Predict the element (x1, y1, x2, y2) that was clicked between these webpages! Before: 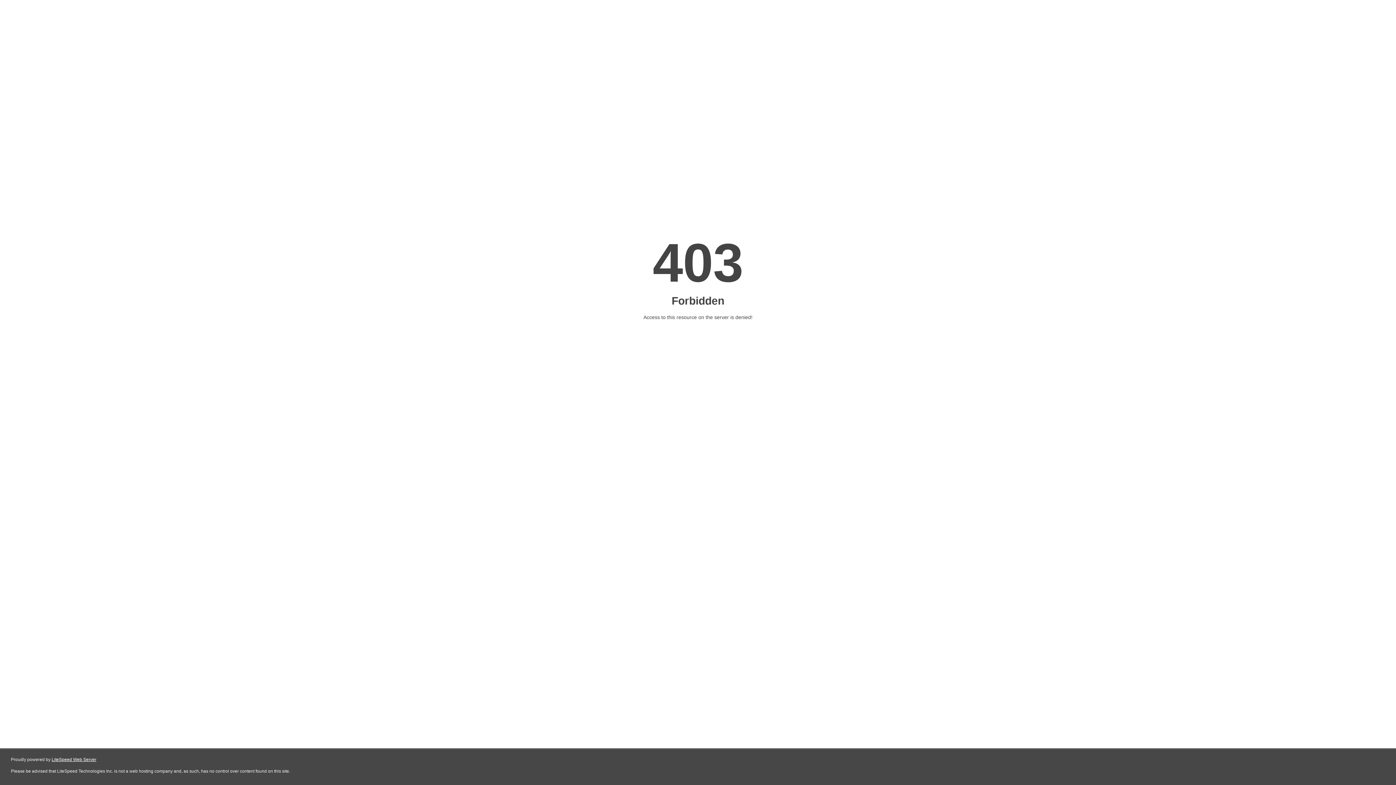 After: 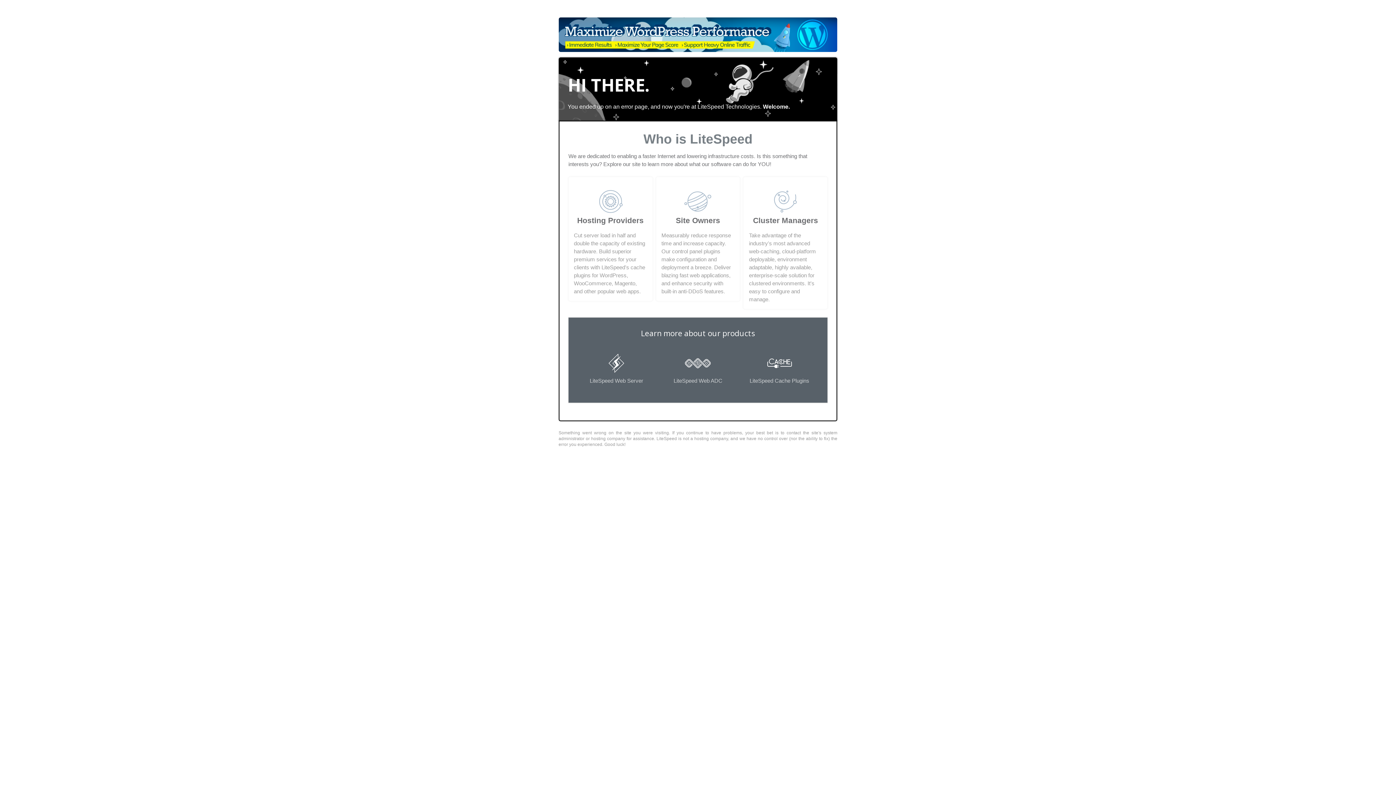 Action: label: LiteSpeed Web Server bbox: (51, 757, 96, 762)